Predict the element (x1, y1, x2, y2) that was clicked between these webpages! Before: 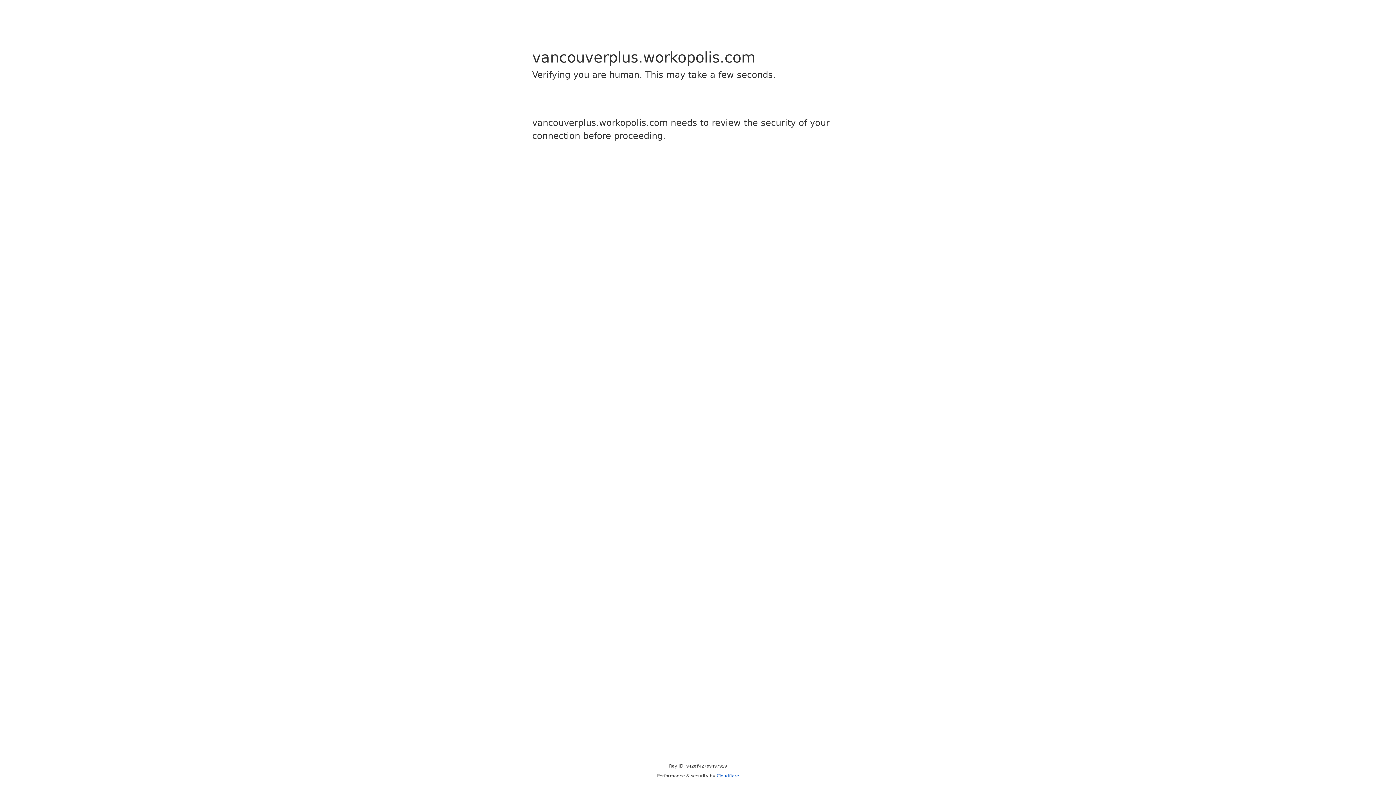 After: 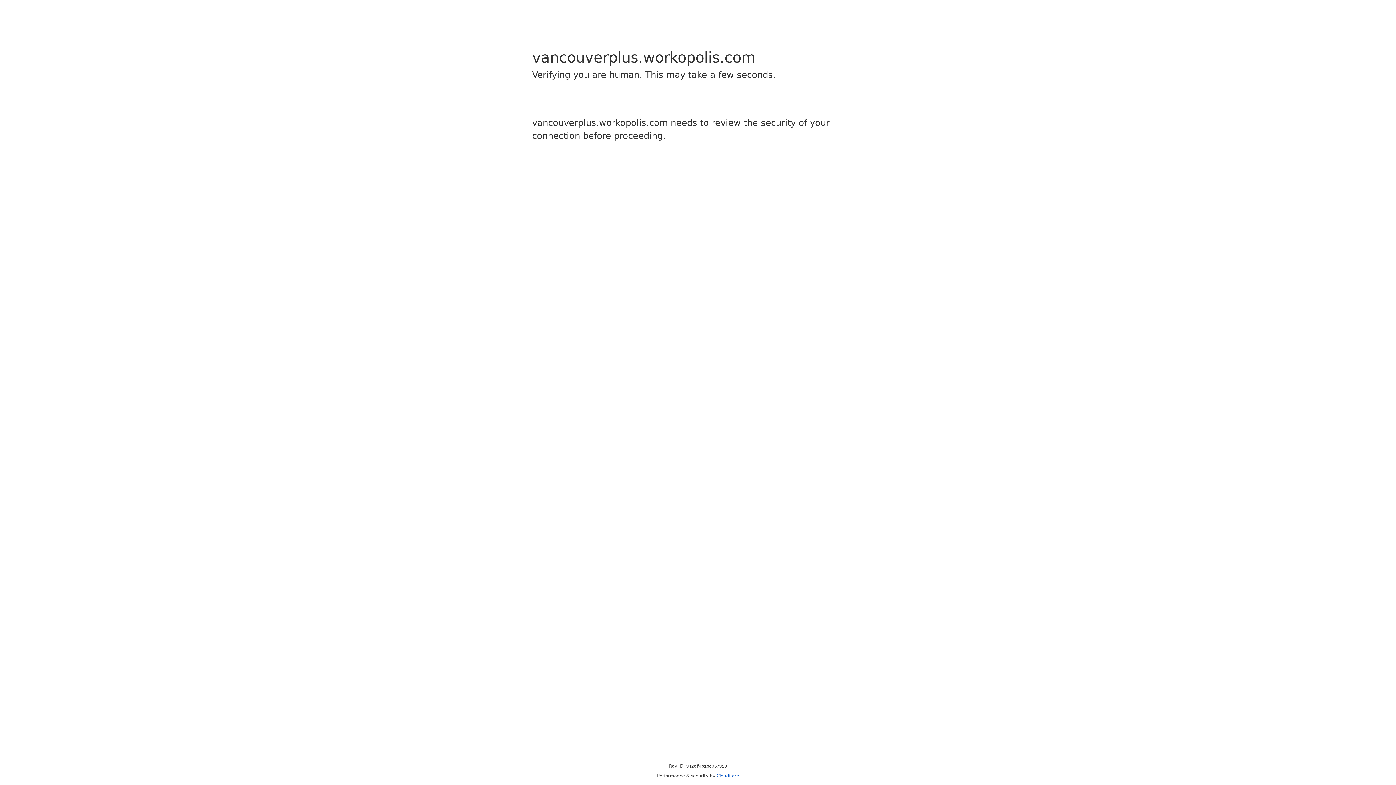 Action: bbox: (716, 773, 739, 778) label: Cloudflare